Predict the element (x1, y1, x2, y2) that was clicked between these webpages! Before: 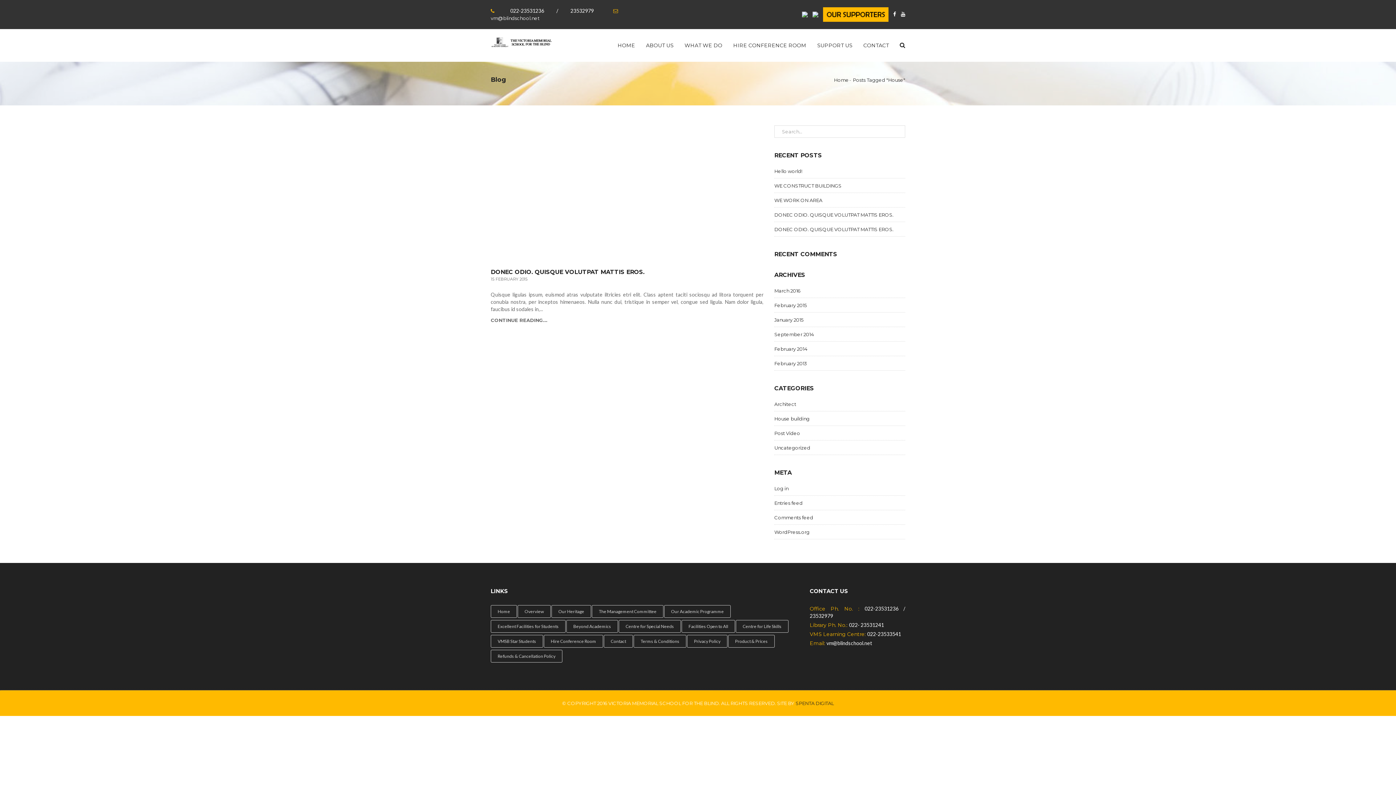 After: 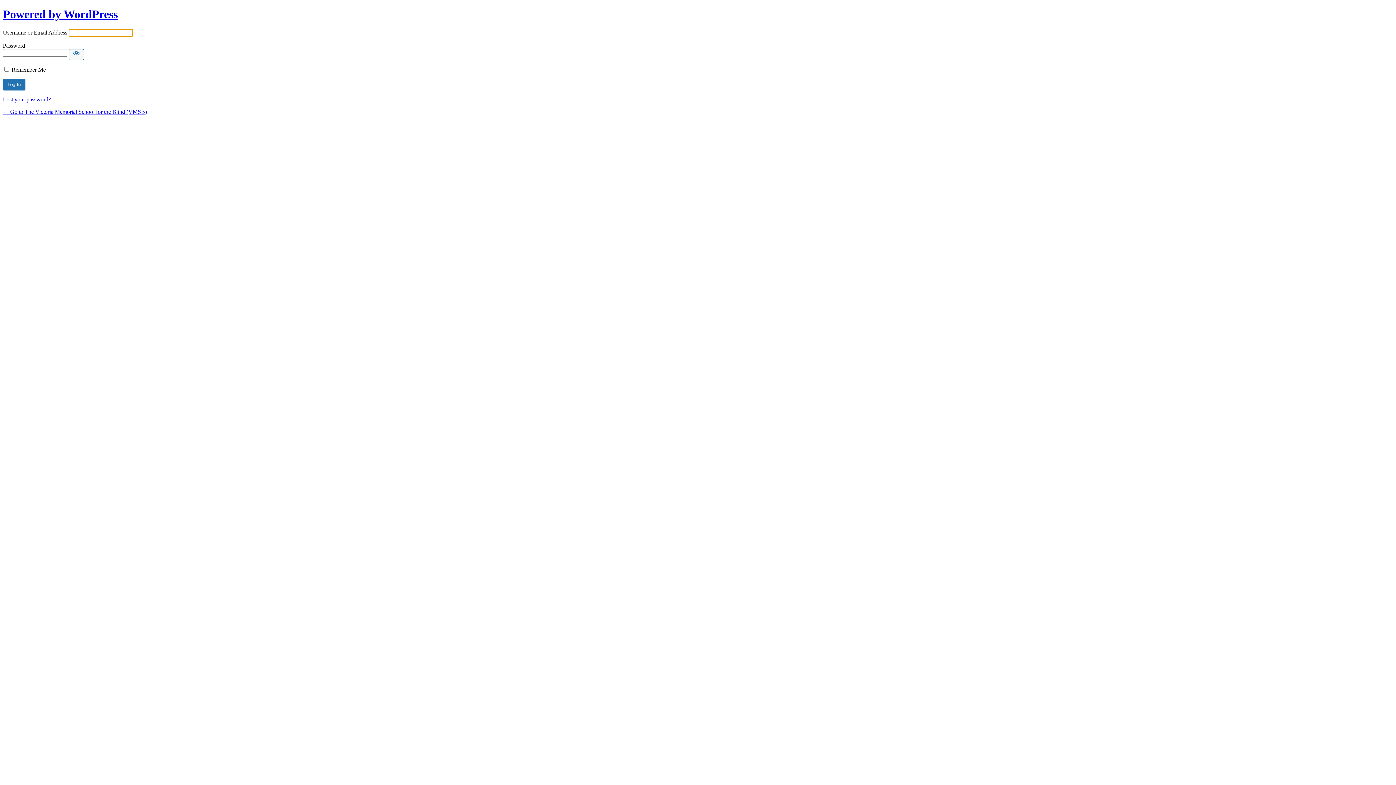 Action: label: Log in bbox: (774, 485, 788, 495)